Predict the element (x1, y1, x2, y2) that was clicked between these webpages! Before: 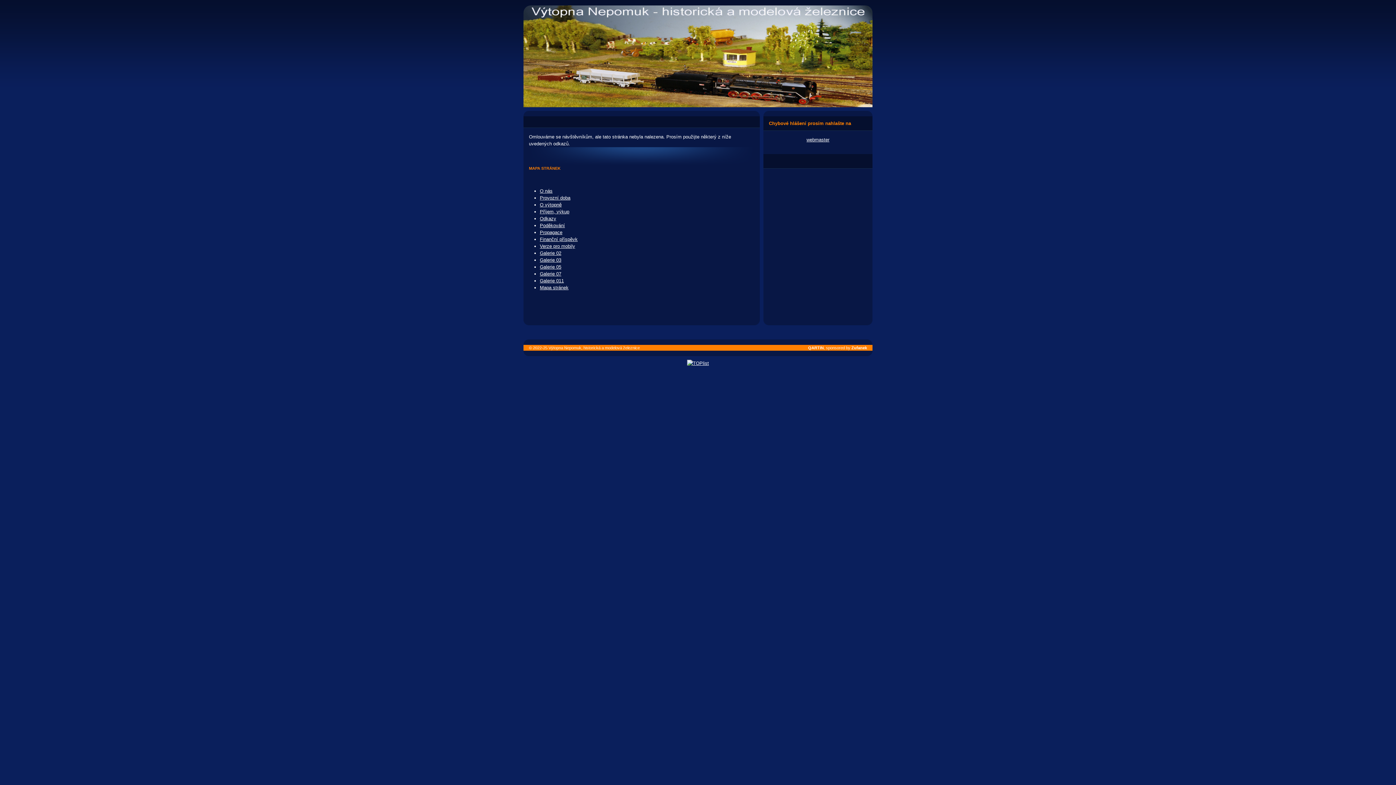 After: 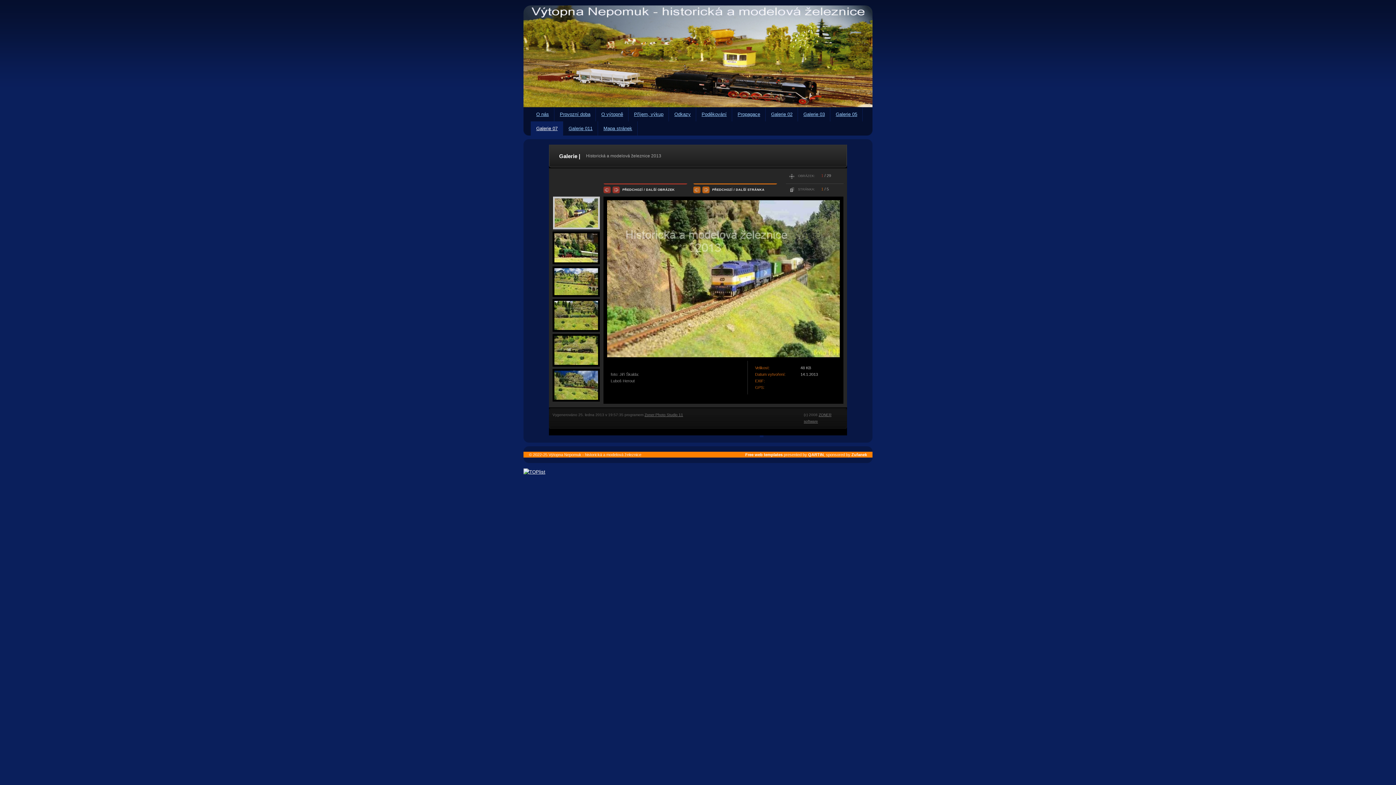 Action: label: Galerie 07 bbox: (540, 271, 561, 276)